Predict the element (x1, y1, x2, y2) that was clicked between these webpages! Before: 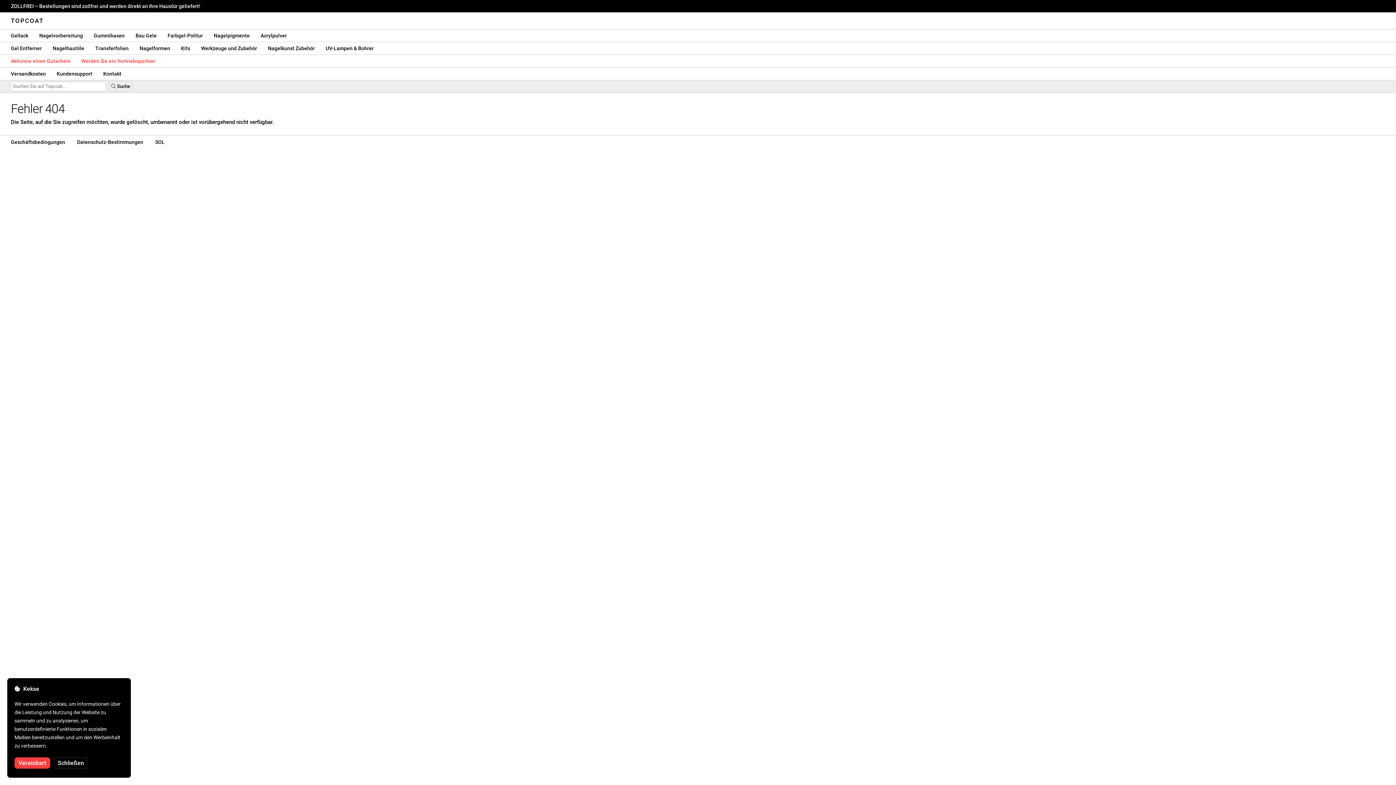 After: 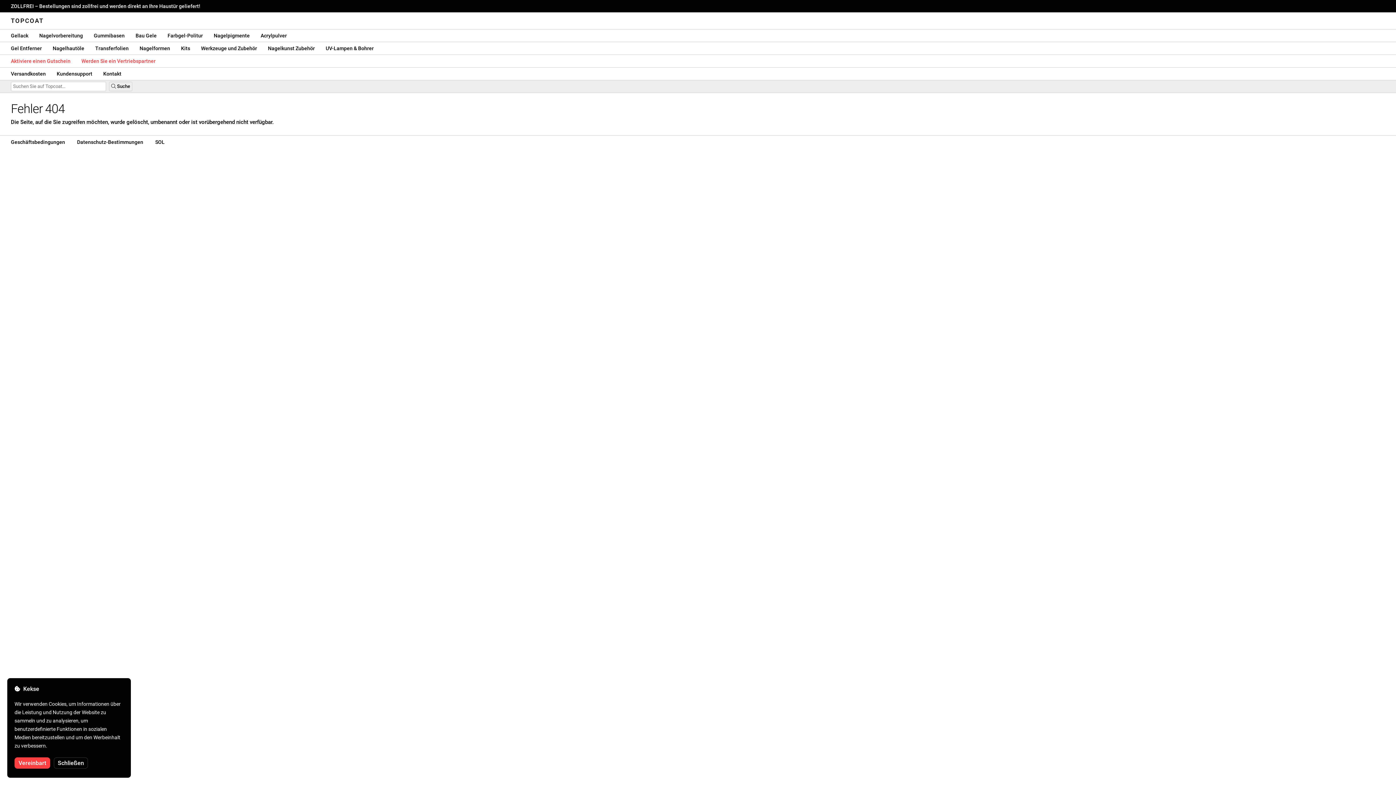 Action: bbox: (5, 54, 76, 67) label: Aktiviere einen Gutschein